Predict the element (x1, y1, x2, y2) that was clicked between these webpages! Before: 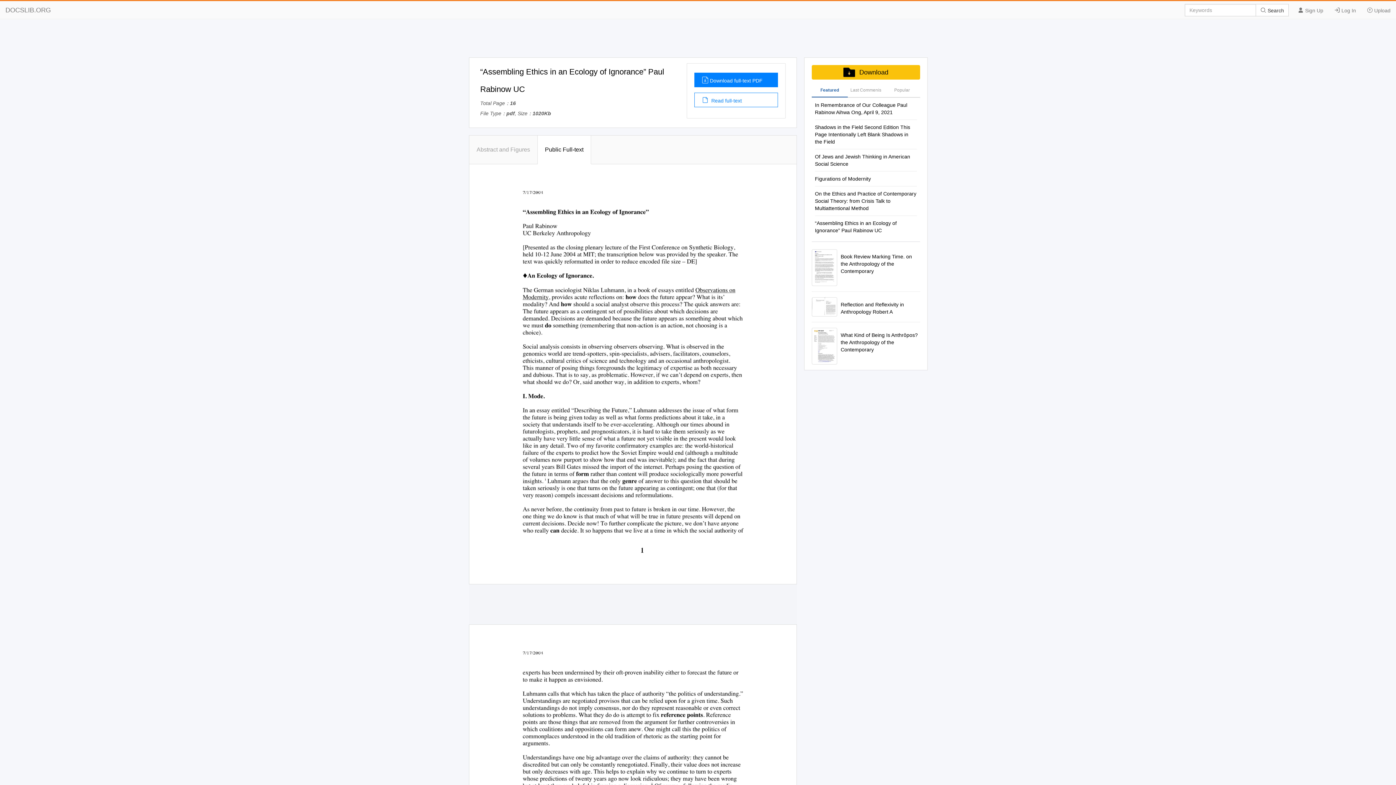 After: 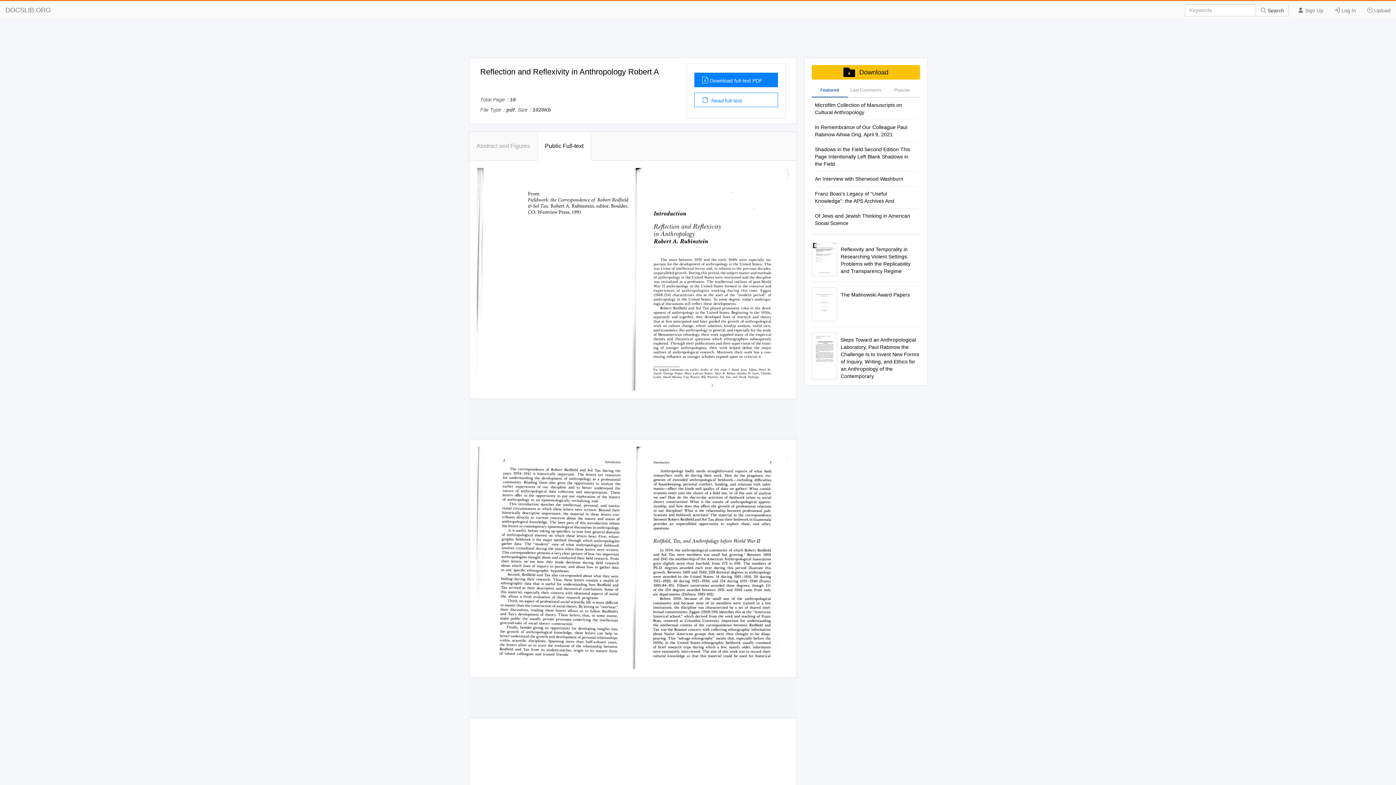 Action: bbox: (840, 301, 920, 315) label: Reflection and Reflexivity in Anthropology Robert A